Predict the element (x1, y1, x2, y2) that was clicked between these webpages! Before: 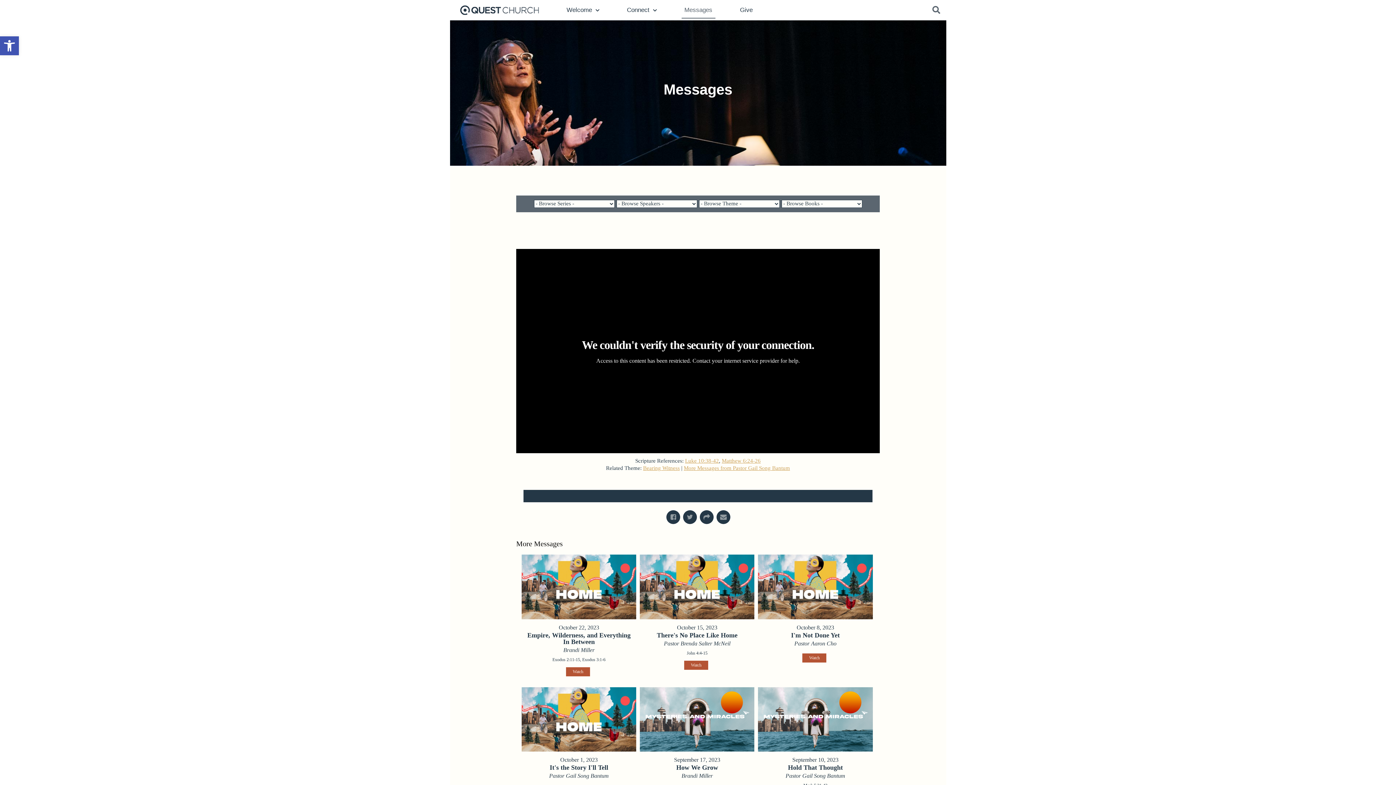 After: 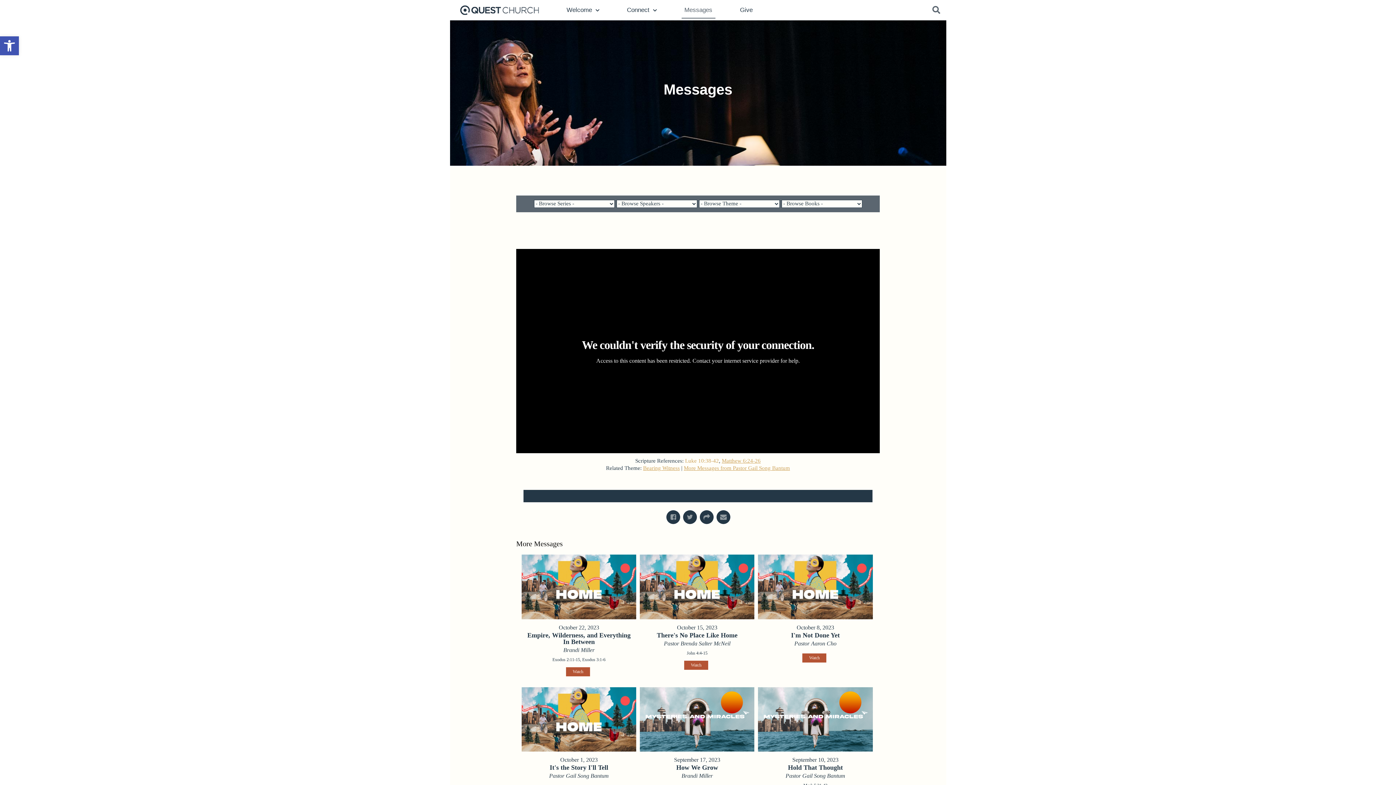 Action: label: Luke 10:38-42 bbox: (685, 458, 719, 464)